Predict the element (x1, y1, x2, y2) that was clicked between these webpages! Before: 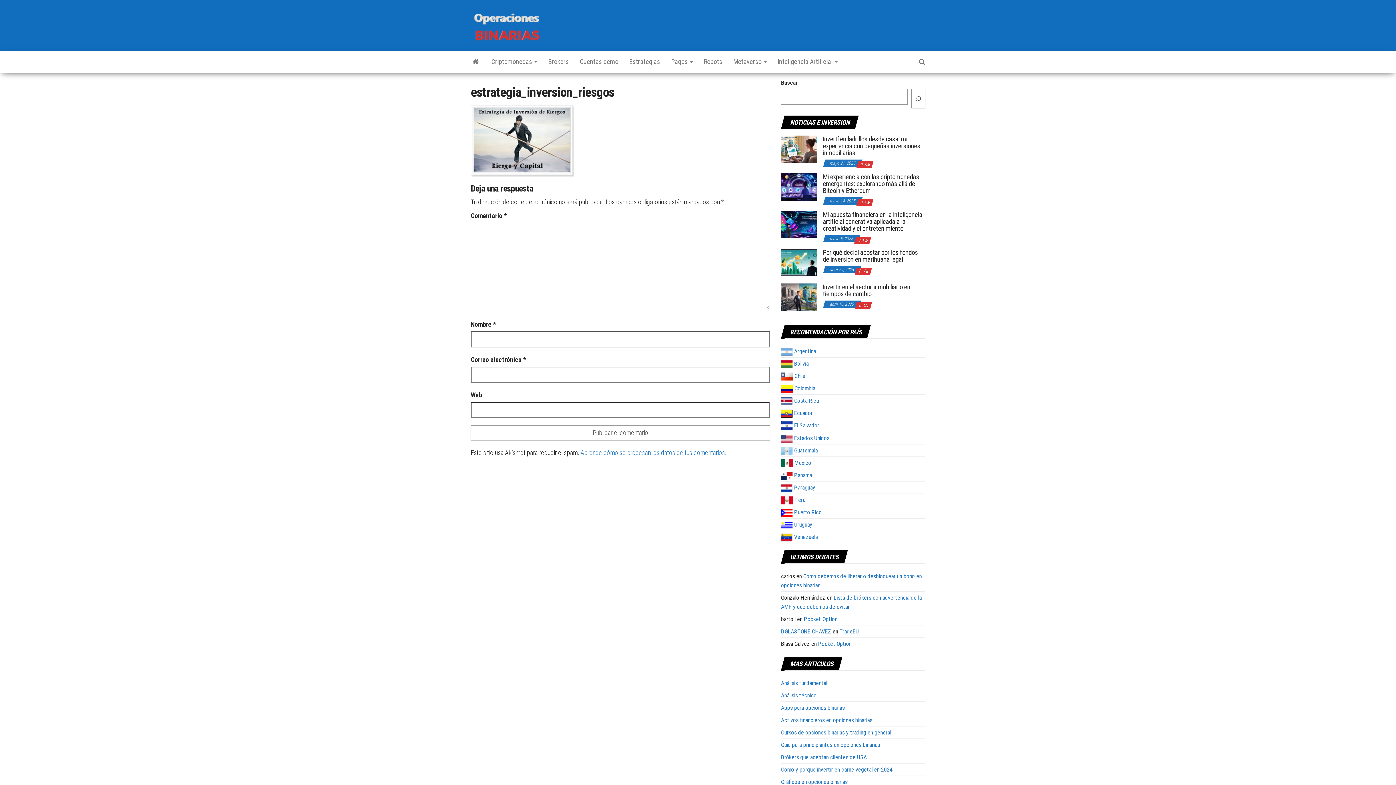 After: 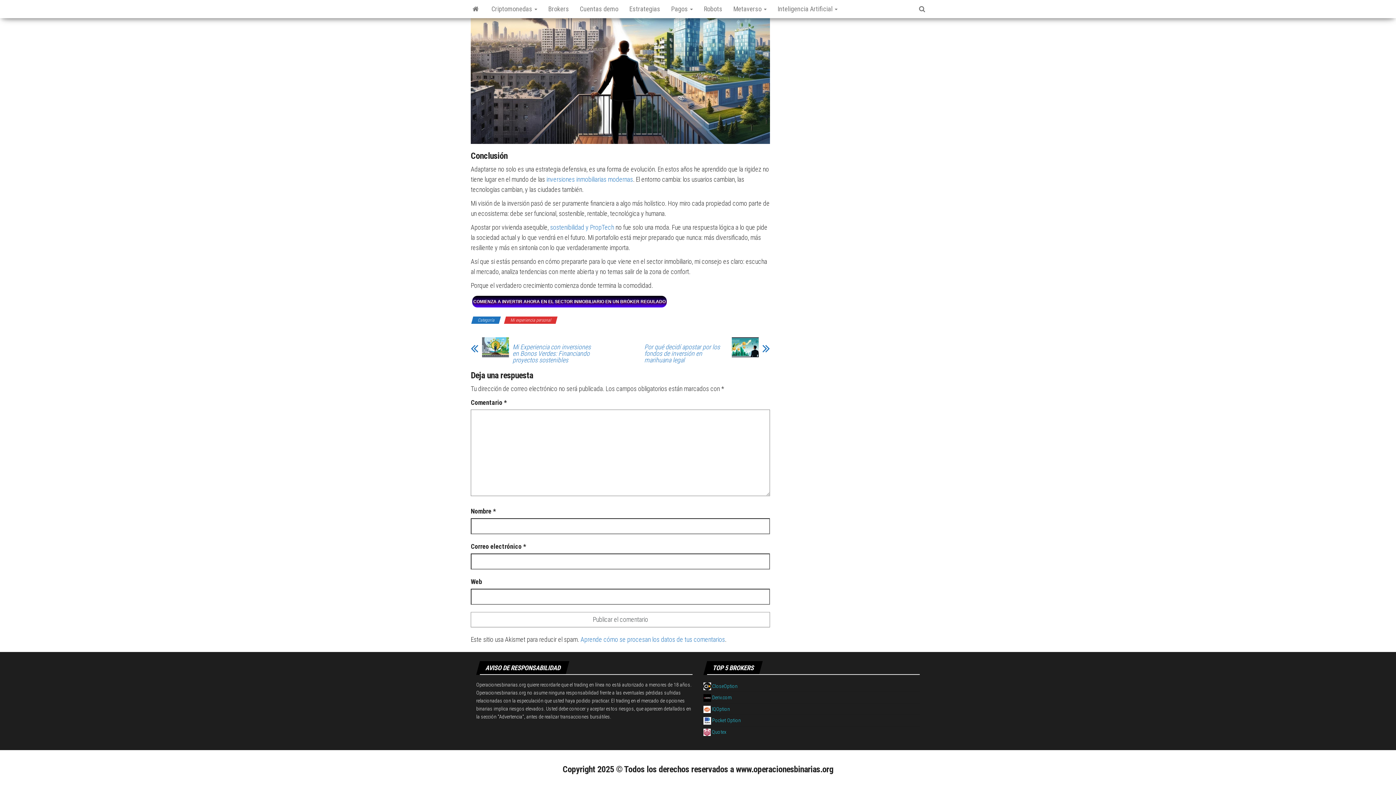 Action: bbox: (859, 303, 862, 308) label: 0 